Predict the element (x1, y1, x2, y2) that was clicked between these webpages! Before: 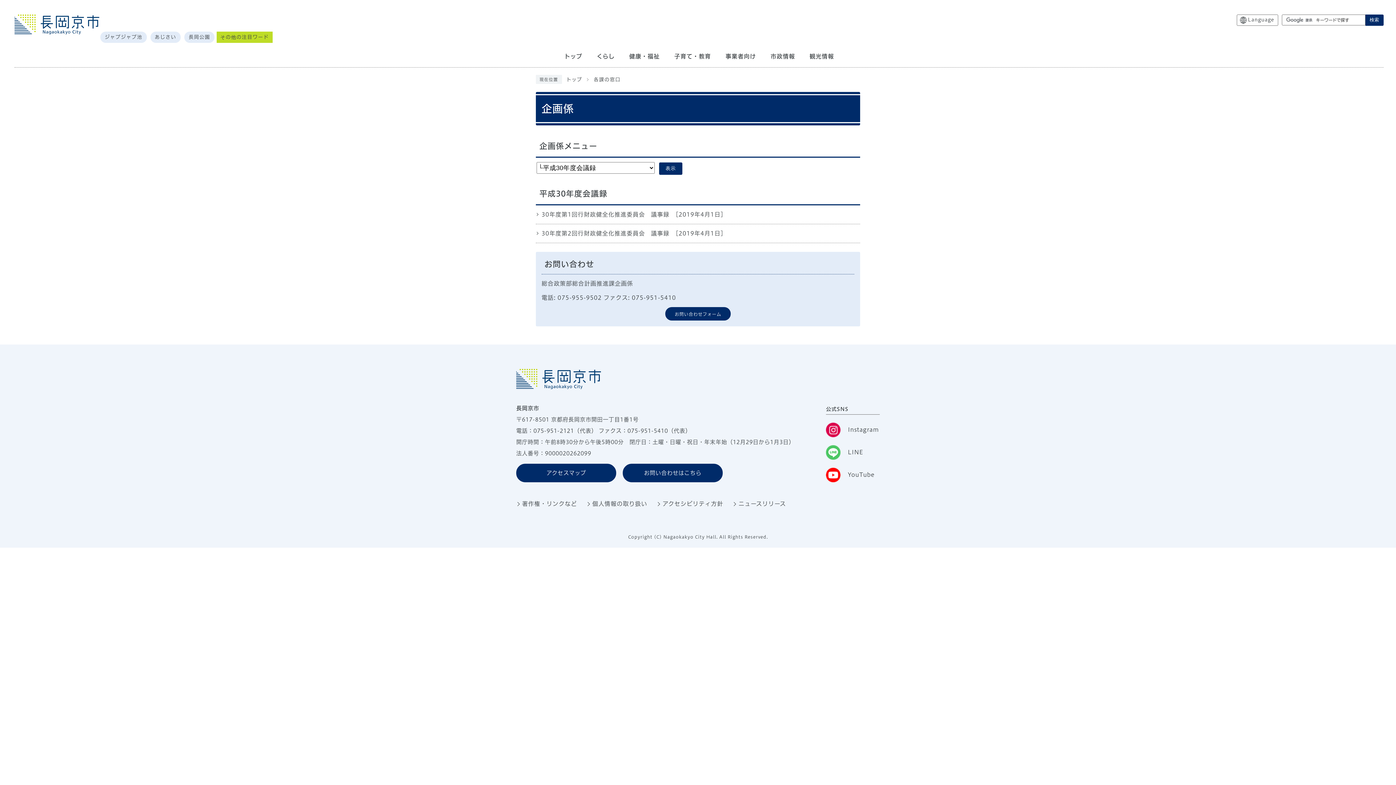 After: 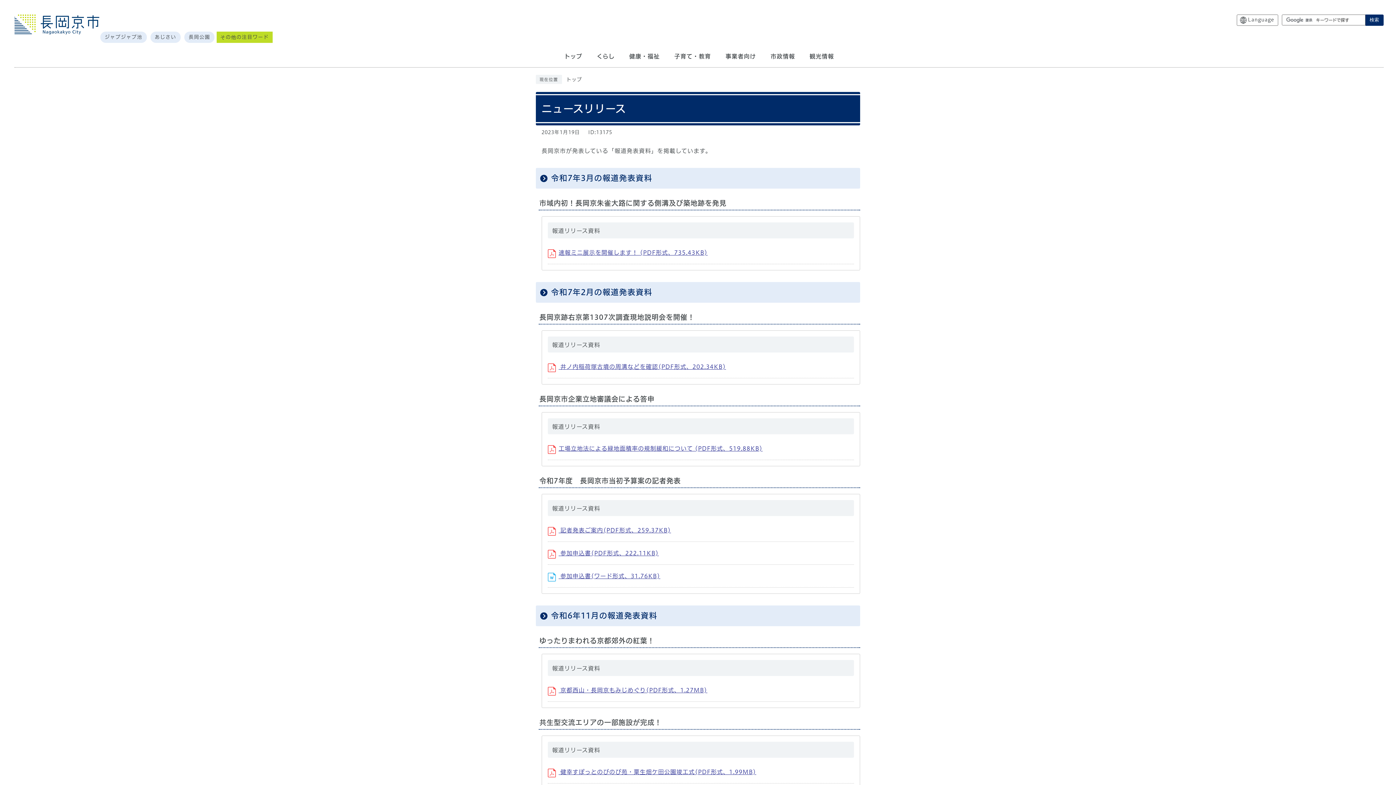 Action: label: ニュースリリース bbox: (738, 501, 786, 506)